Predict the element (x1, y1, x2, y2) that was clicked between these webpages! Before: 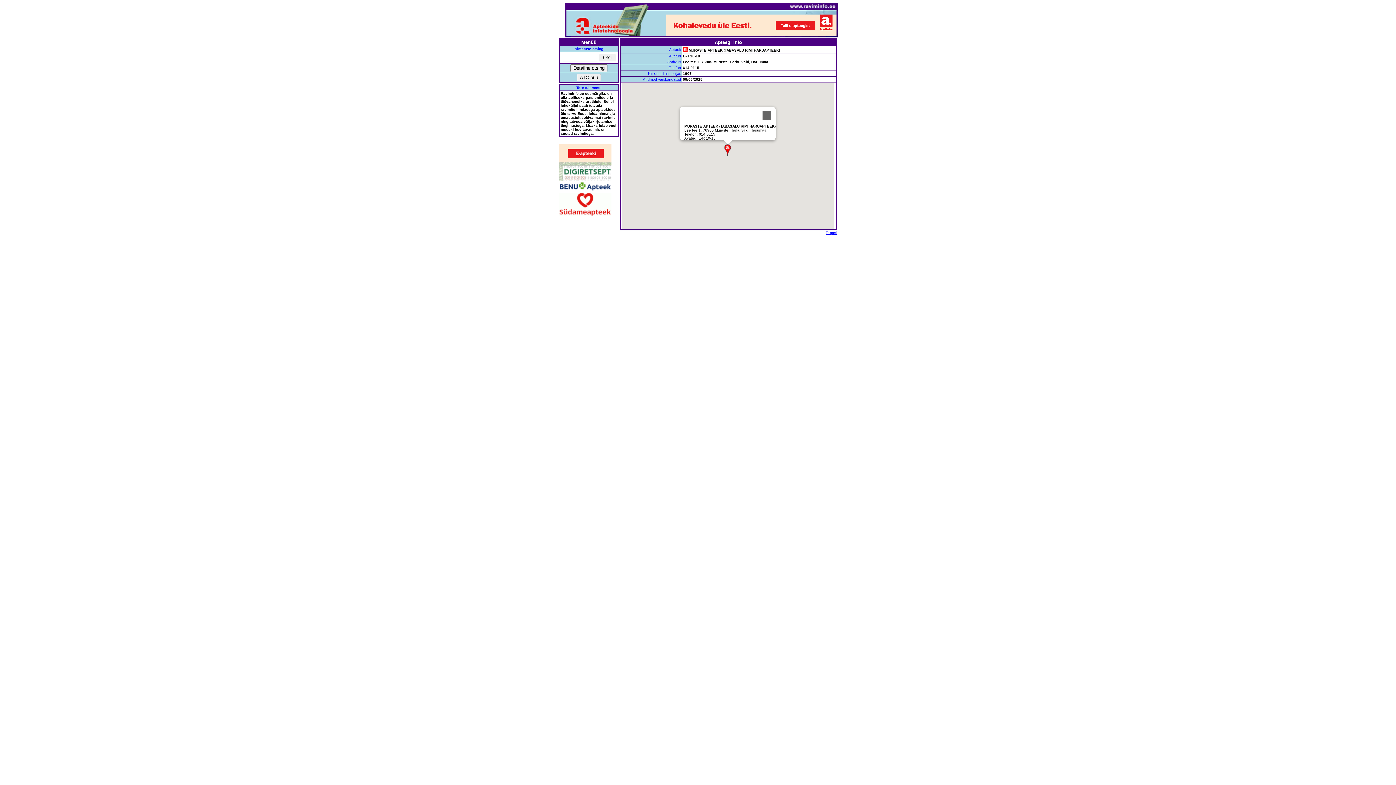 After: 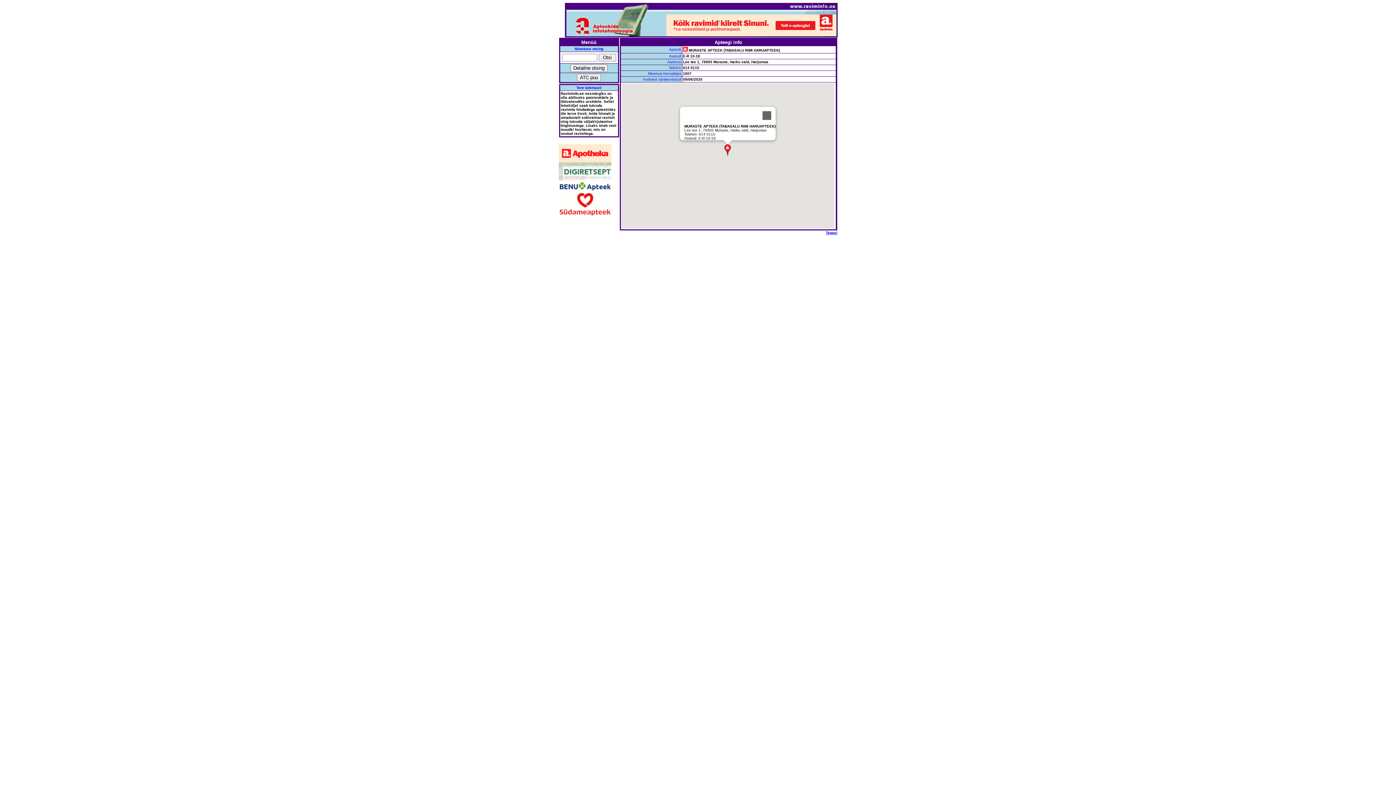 Action: bbox: (558, 157, 611, 163)